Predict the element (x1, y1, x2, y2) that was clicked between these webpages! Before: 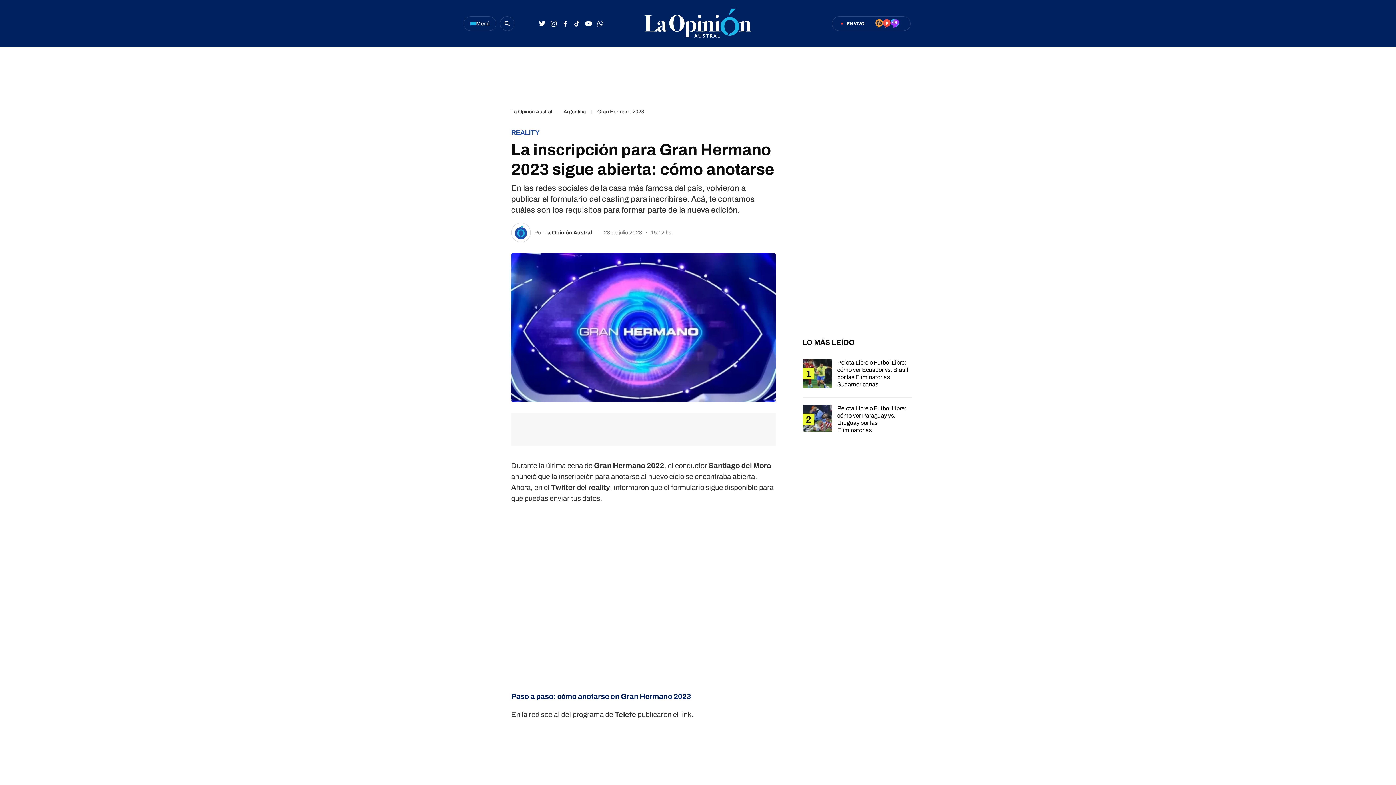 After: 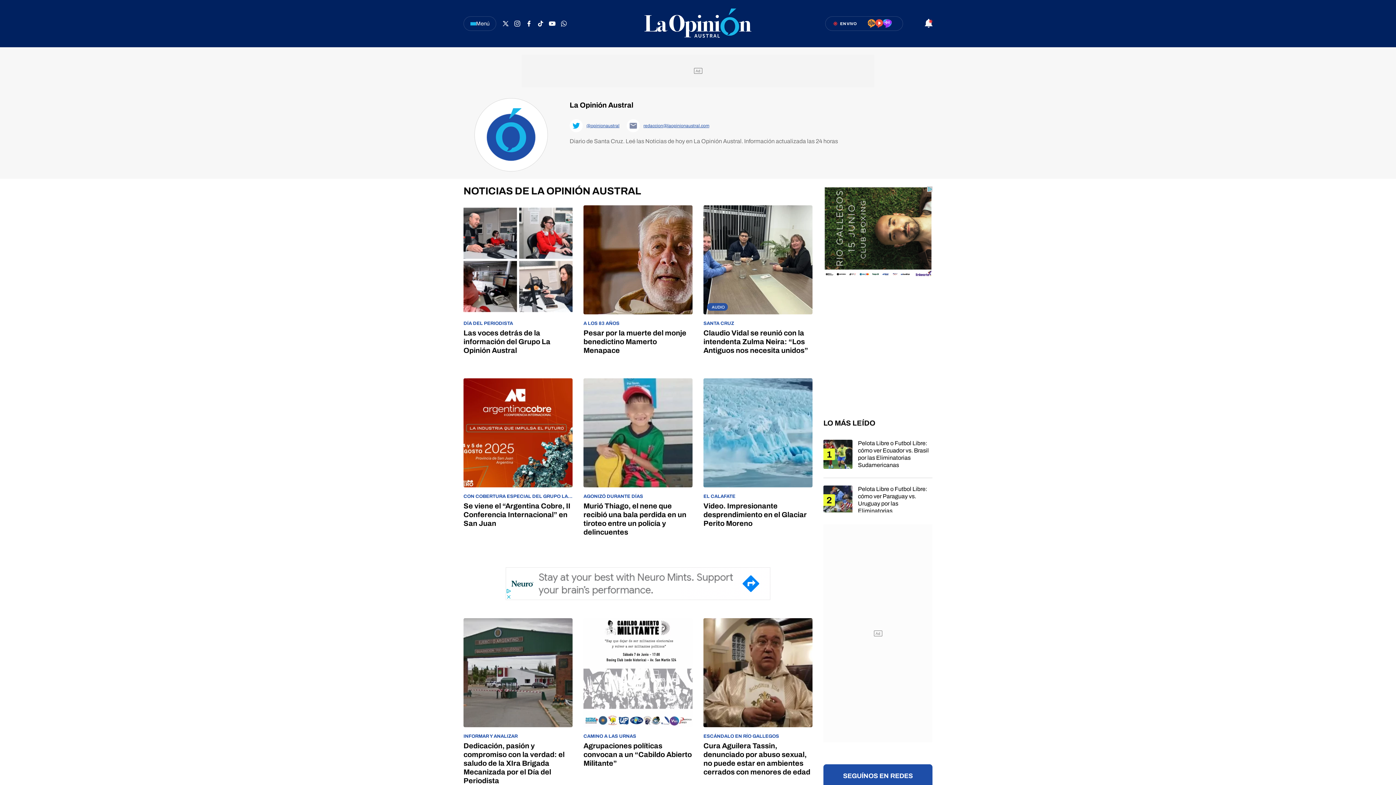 Action: bbox: (544, 229, 592, 235) label: La Opinión Austral